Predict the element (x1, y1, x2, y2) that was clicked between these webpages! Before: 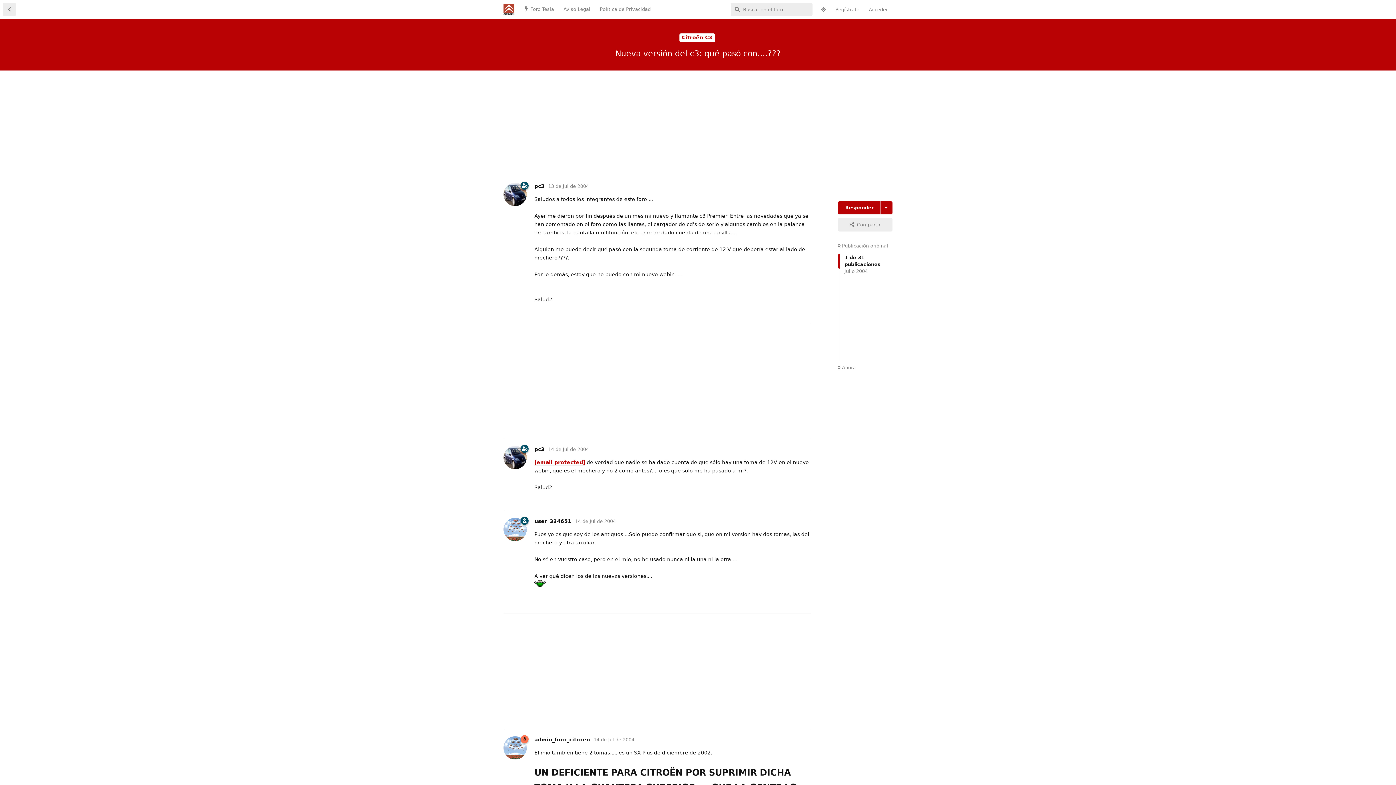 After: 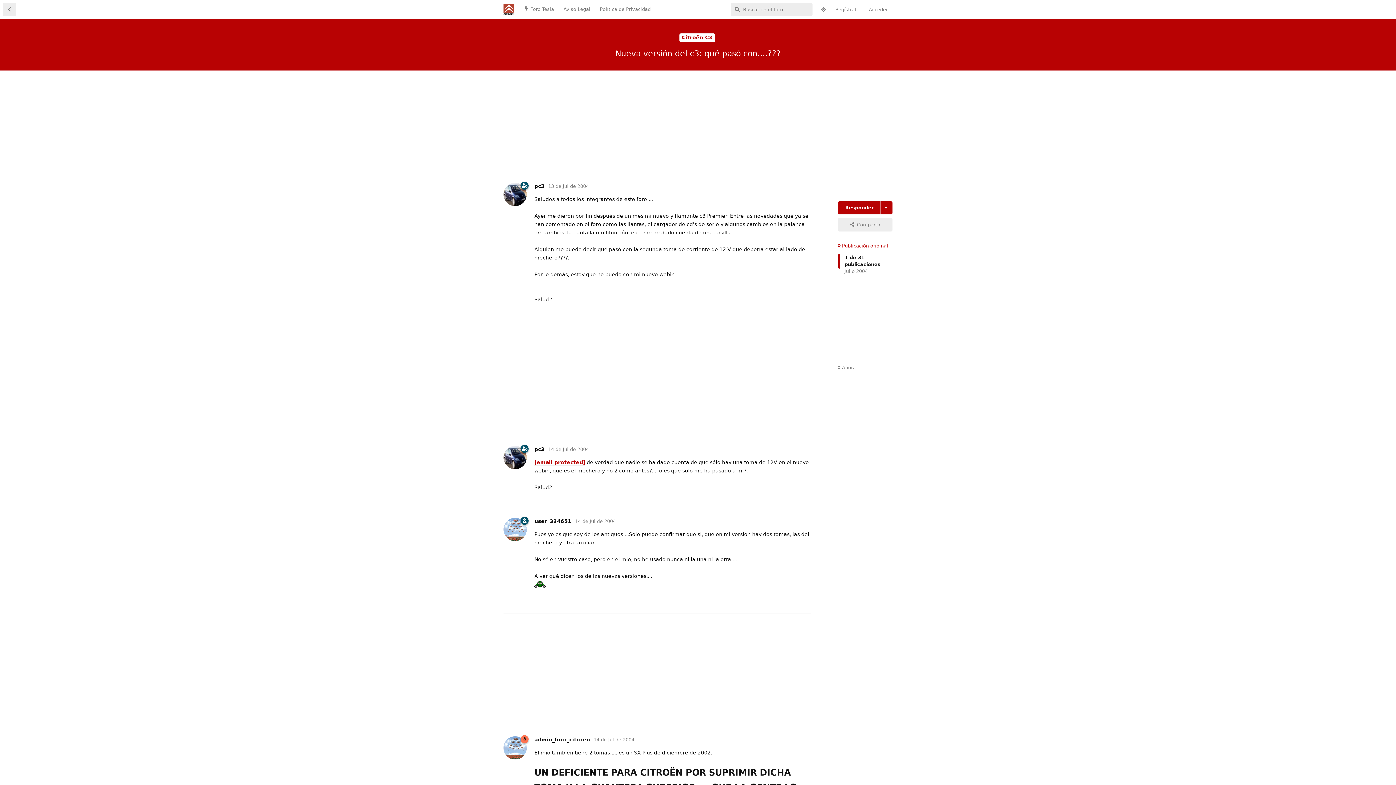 Action: bbox: (837, 243, 888, 248) label:  Publicación original